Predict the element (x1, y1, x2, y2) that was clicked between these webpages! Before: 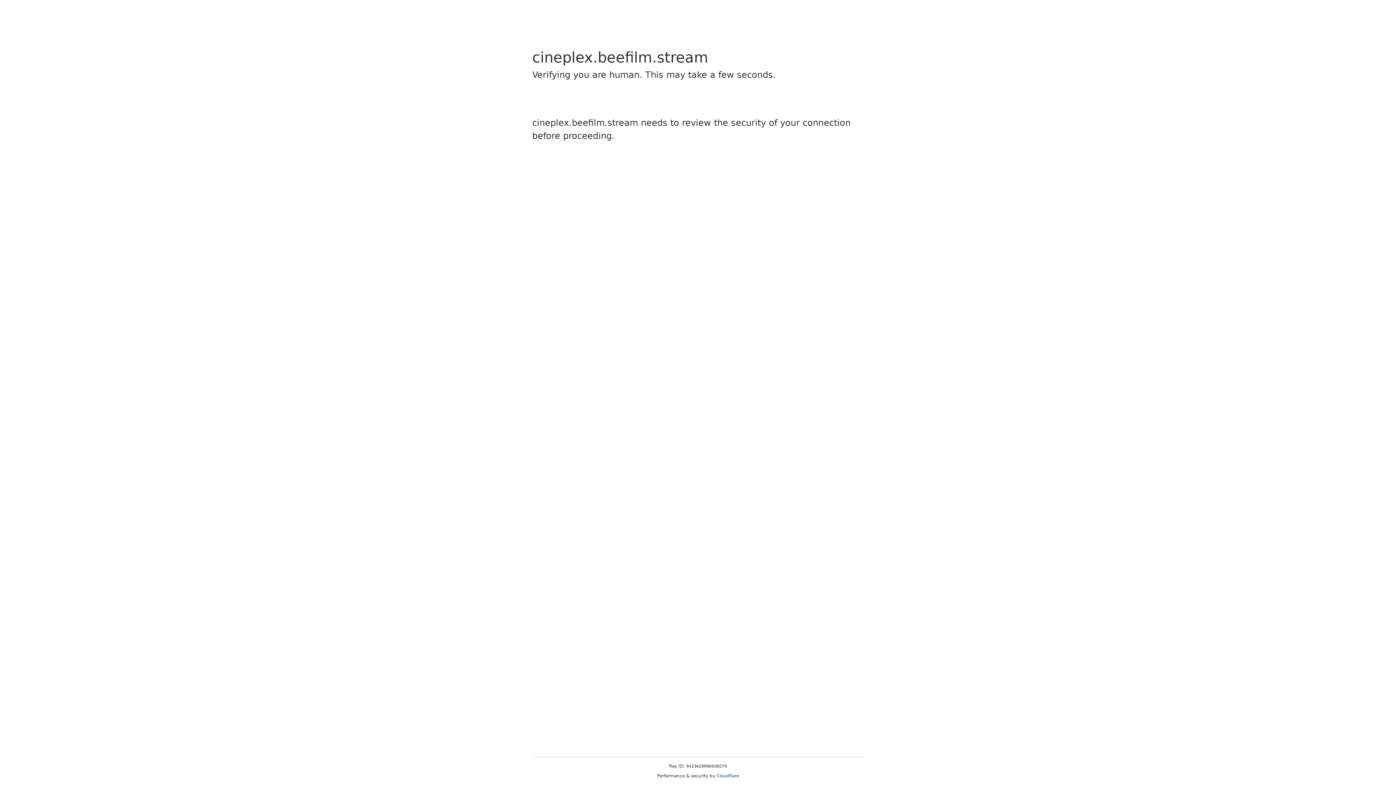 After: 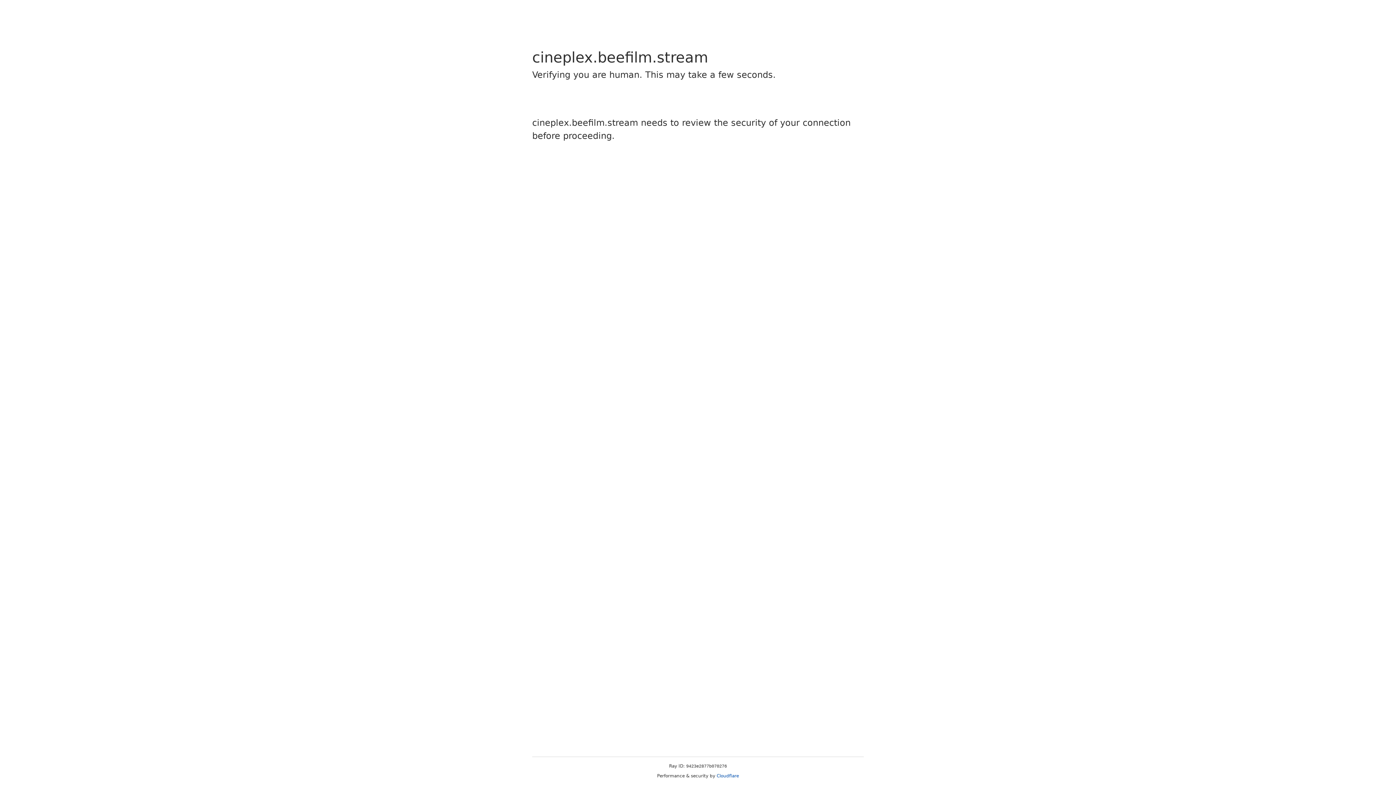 Action: label: Cloudflare bbox: (716, 773, 739, 778)